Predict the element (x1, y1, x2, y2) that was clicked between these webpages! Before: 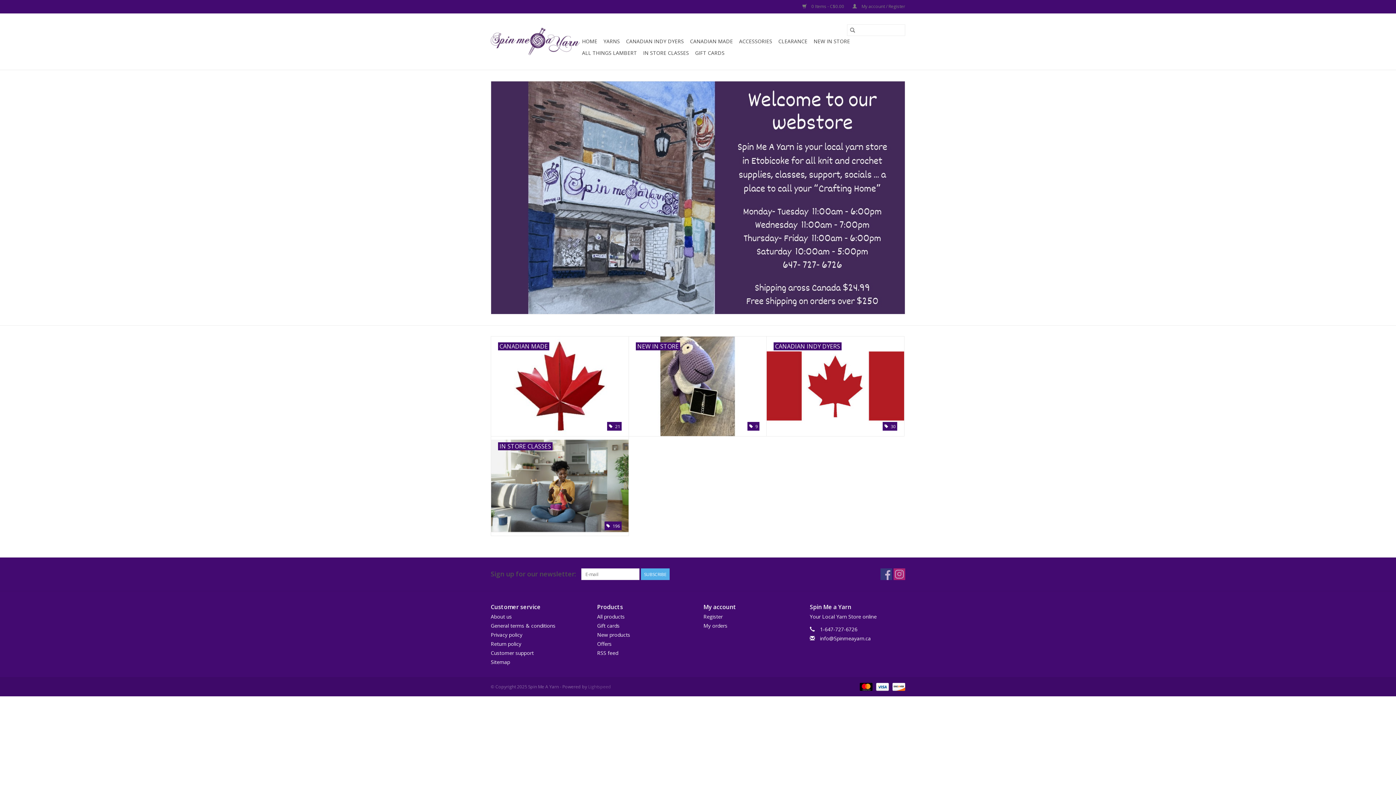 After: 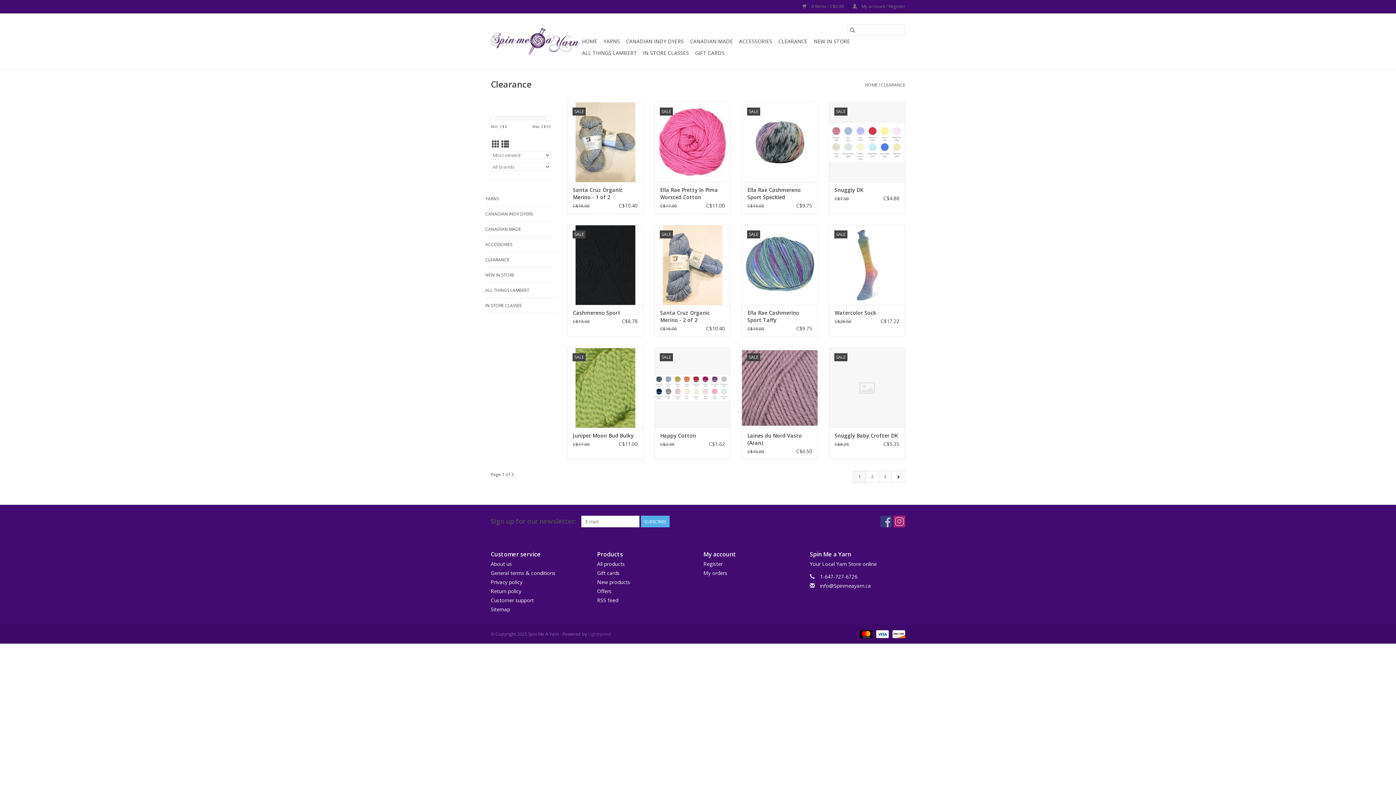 Action: label: CLEARANCE bbox: (776, 35, 809, 47)